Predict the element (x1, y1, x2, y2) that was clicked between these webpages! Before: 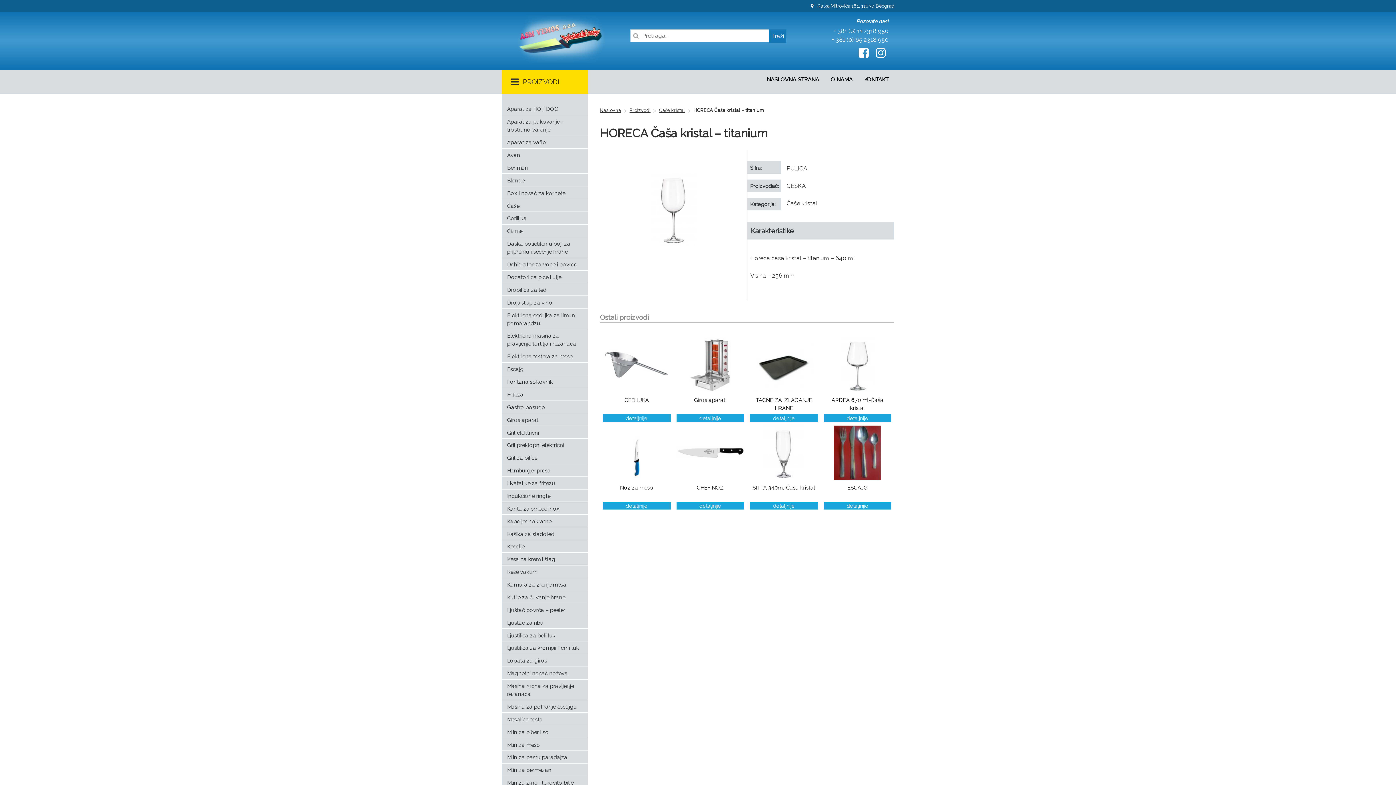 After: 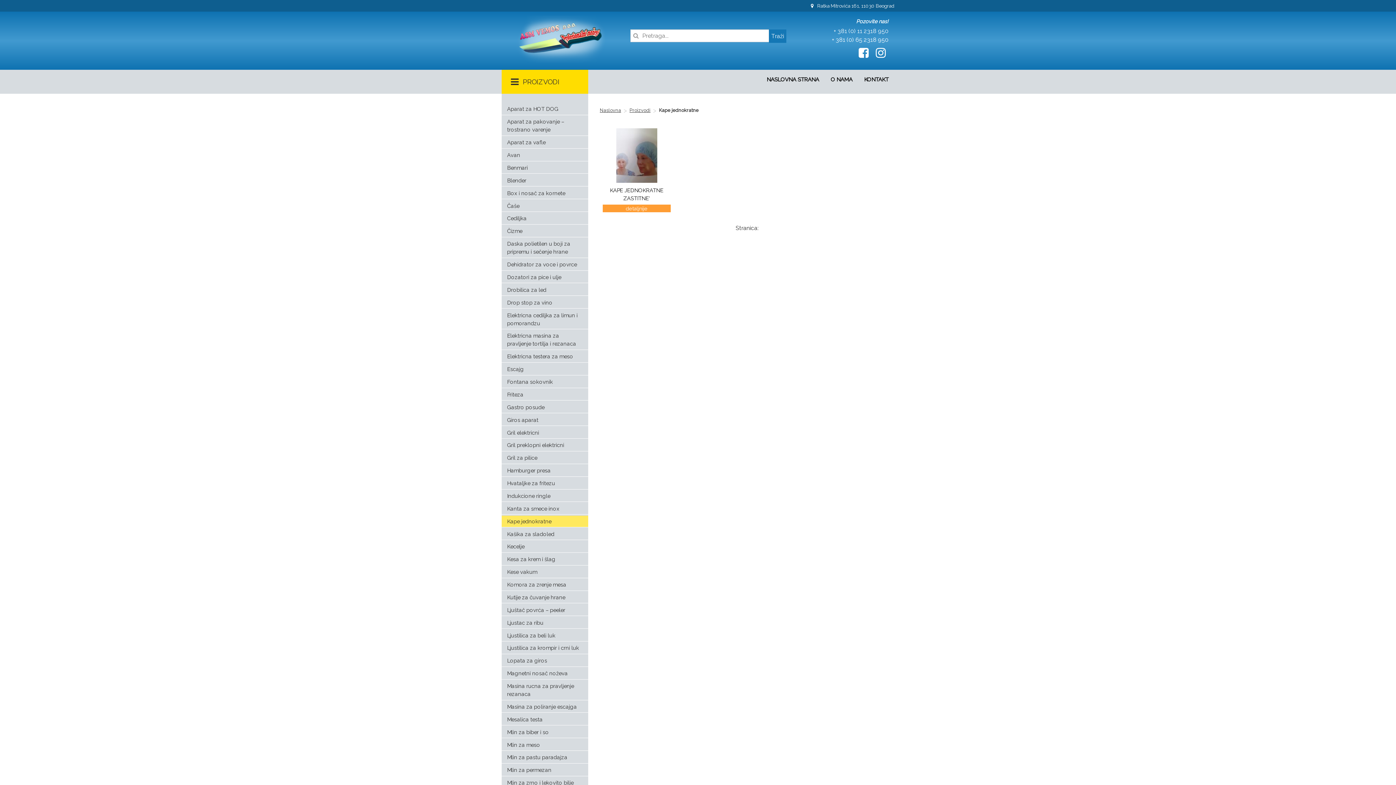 Action: label: Kape jednokratne bbox: (501, 516, 588, 527)